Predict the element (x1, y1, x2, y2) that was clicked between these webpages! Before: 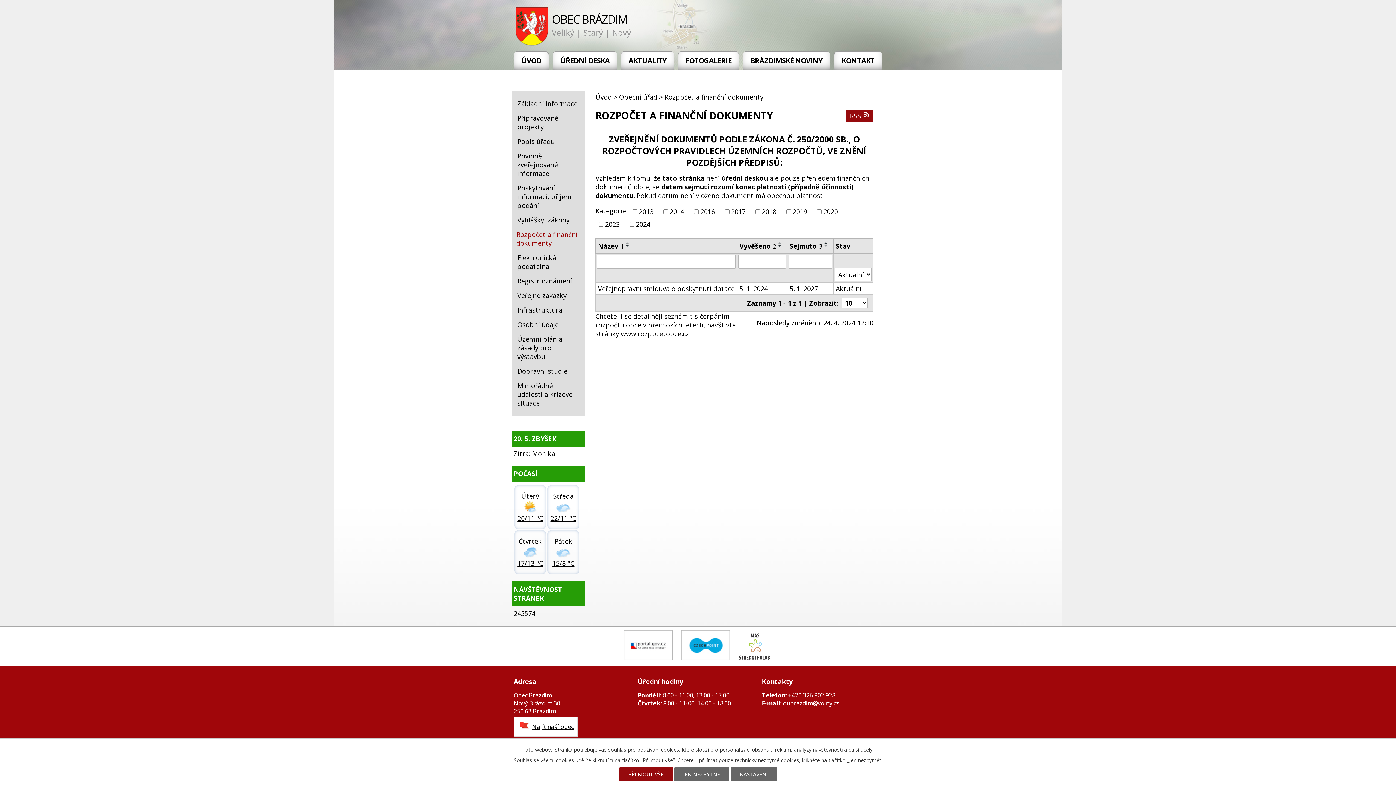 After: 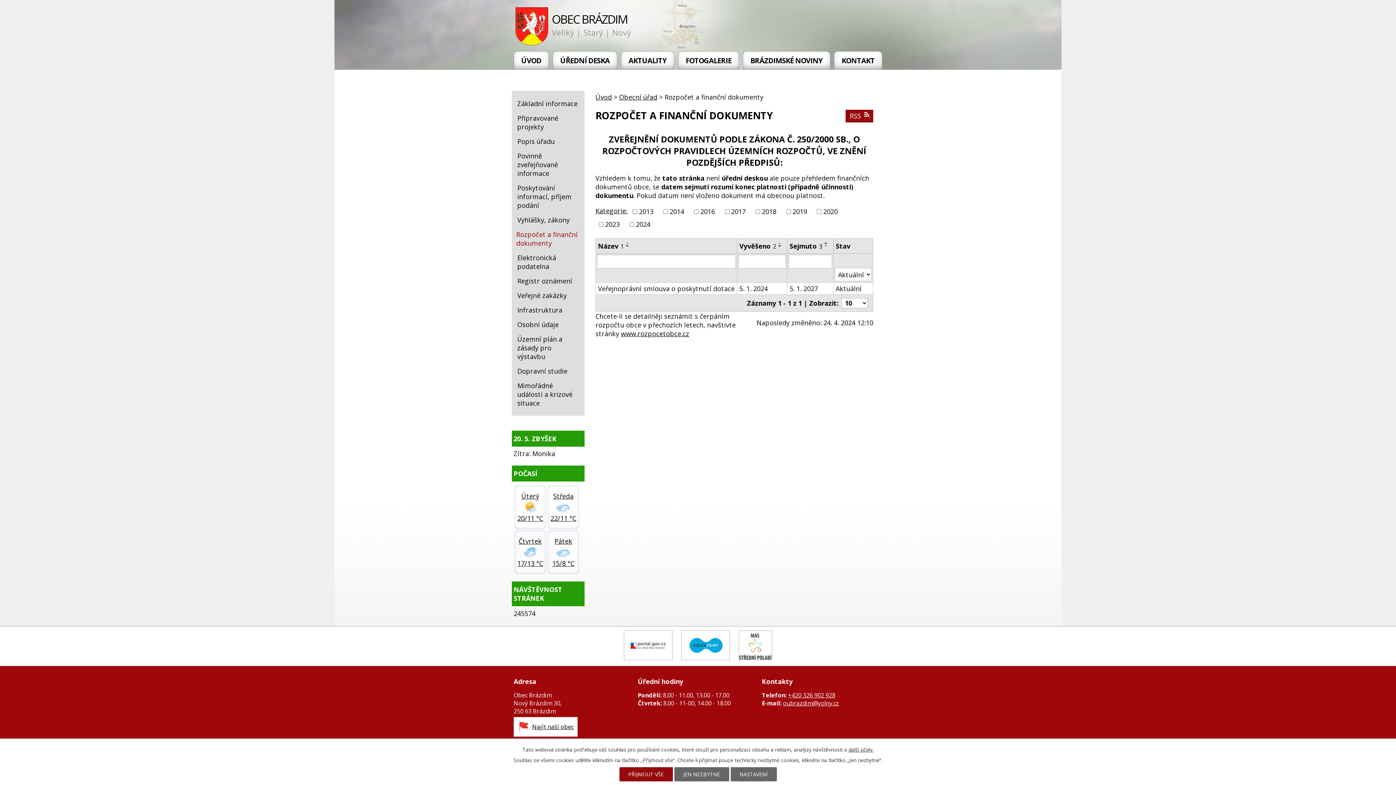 Action: bbox: (822, 241, 830, 244)